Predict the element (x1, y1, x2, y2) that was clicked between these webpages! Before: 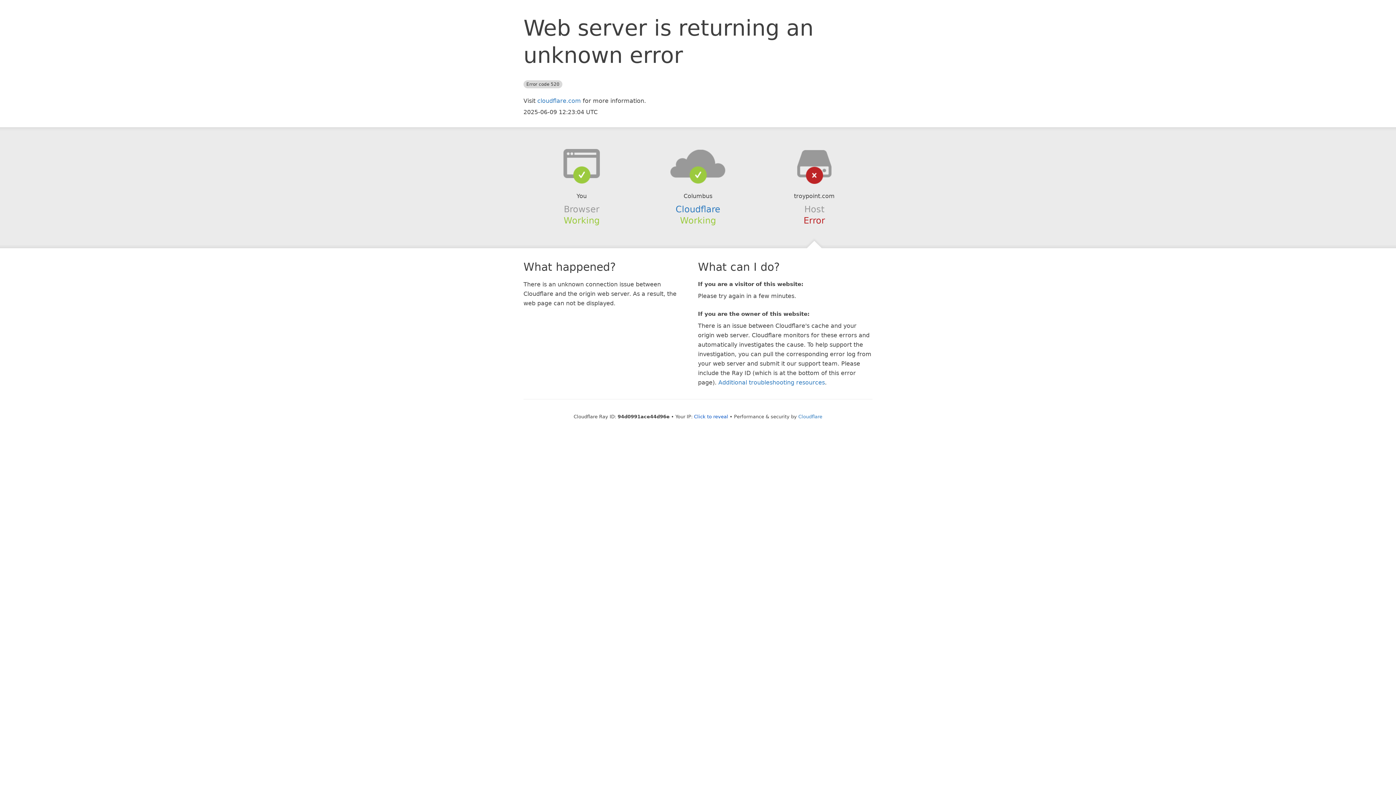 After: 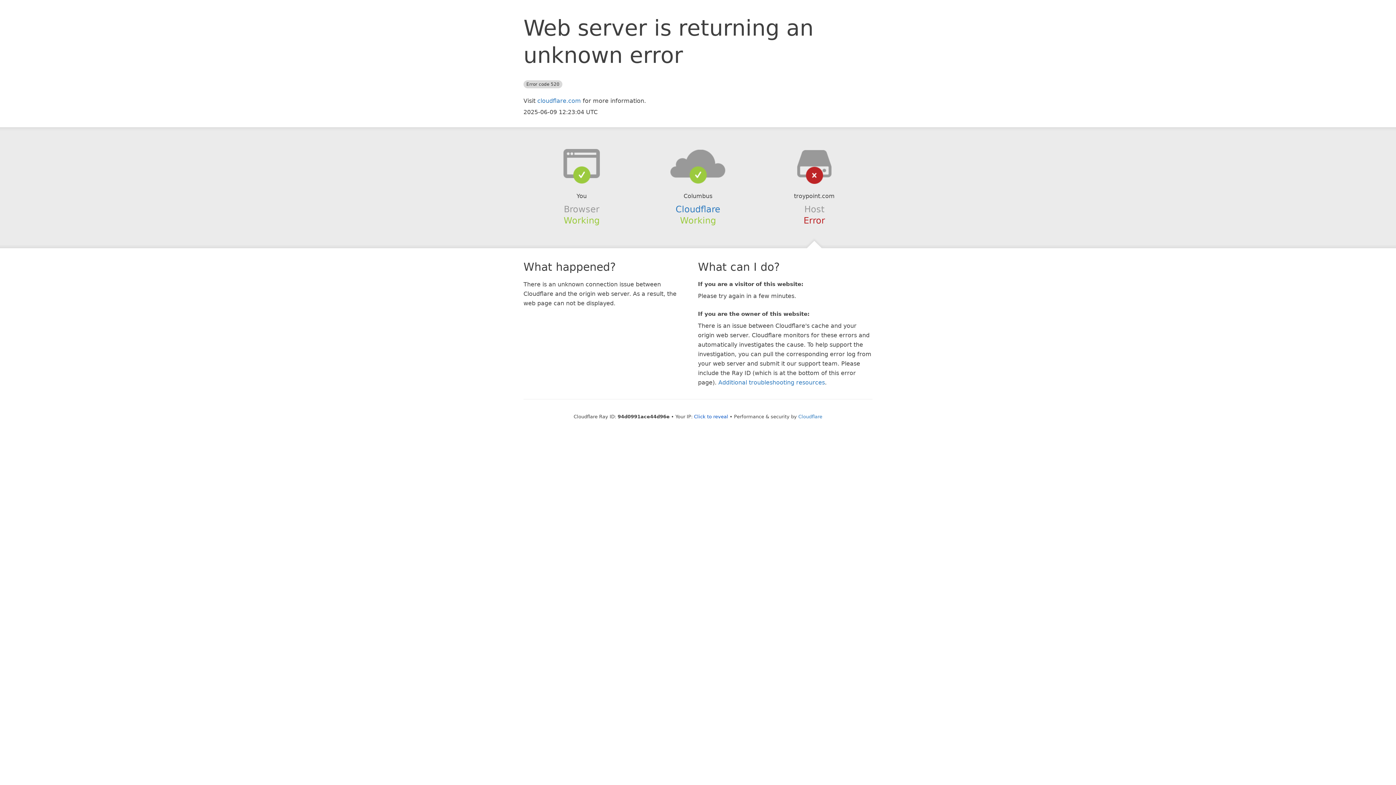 Action: bbox: (639, 148, 756, 178)